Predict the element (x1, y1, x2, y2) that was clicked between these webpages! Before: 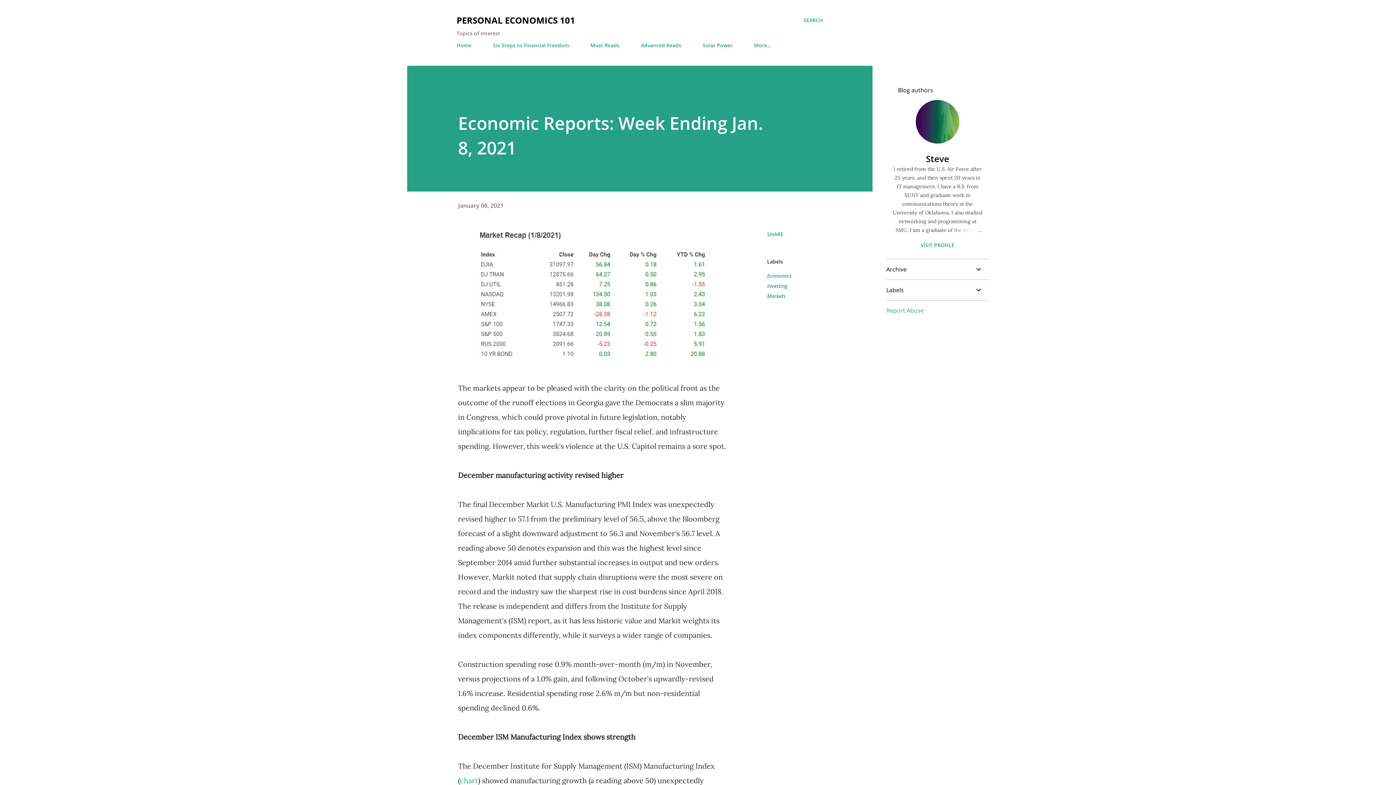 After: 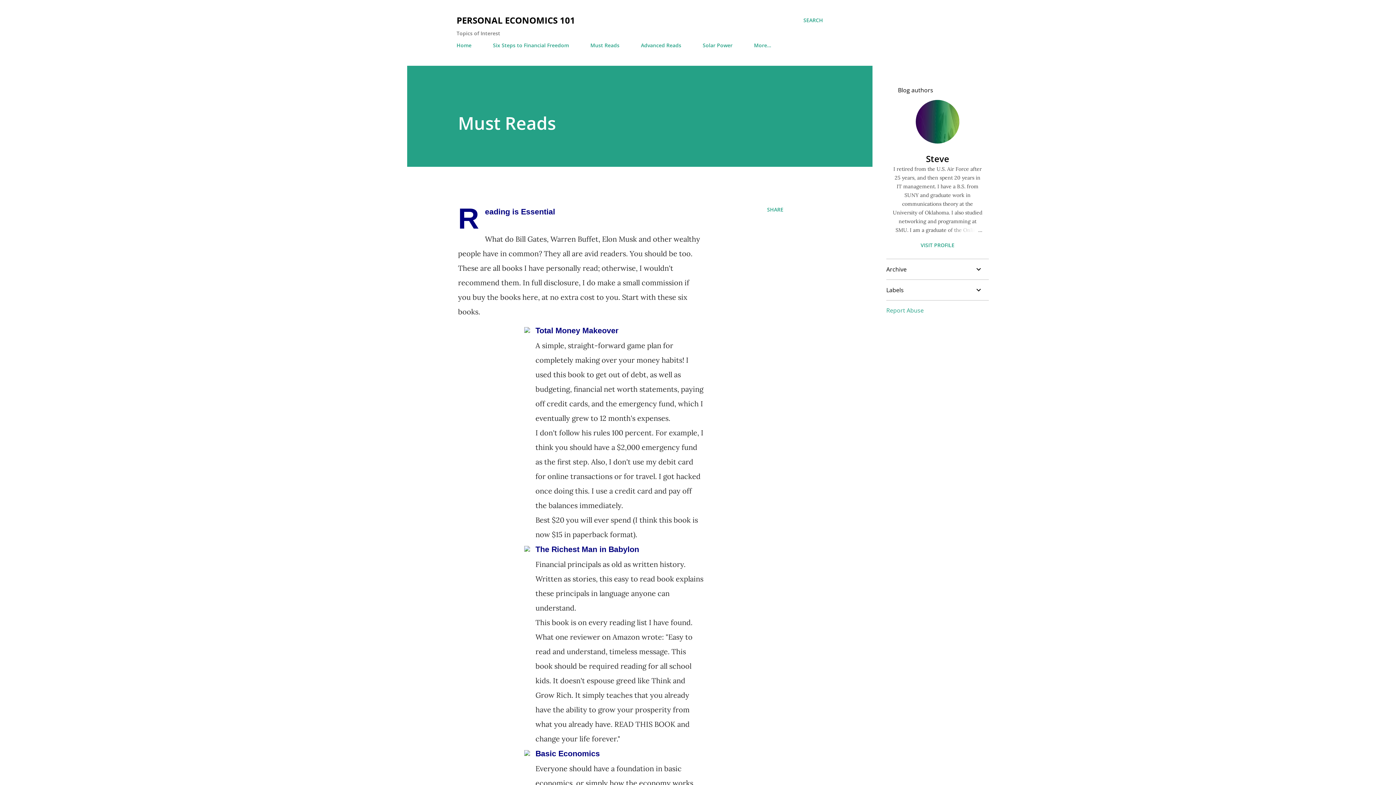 Action: label: Must Reads bbox: (586, 37, 624, 53)